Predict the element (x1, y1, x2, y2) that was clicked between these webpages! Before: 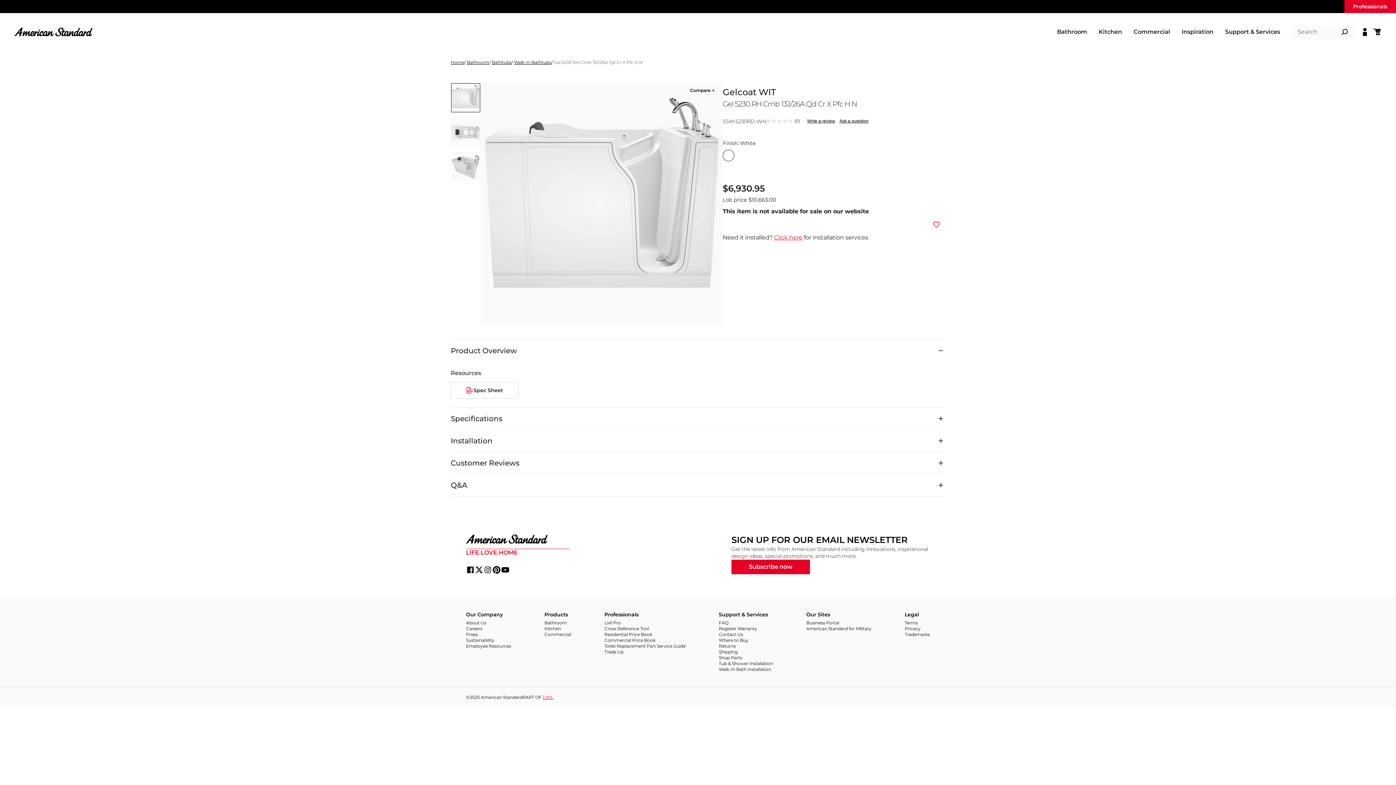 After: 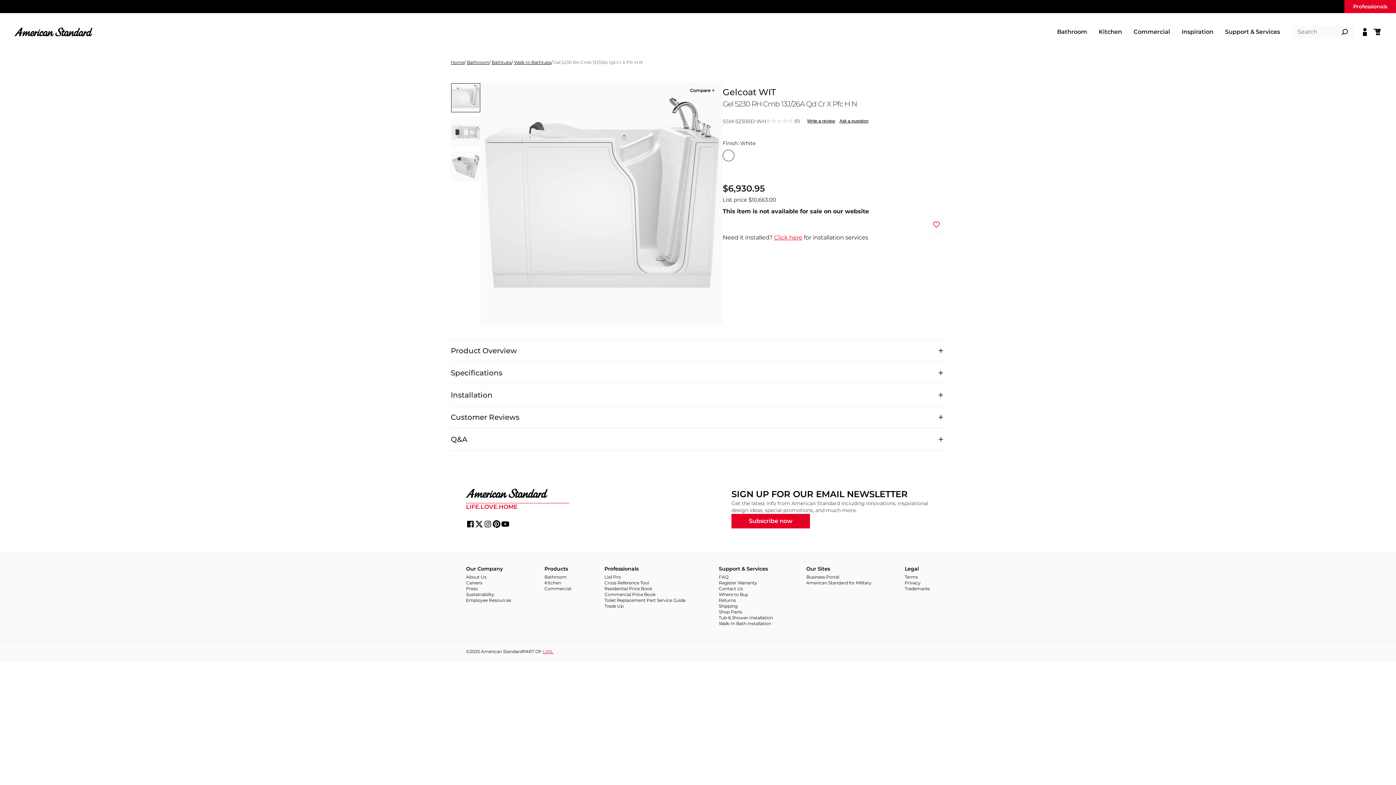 Action: bbox: (450, 339, 945, 361) label: Product Overview